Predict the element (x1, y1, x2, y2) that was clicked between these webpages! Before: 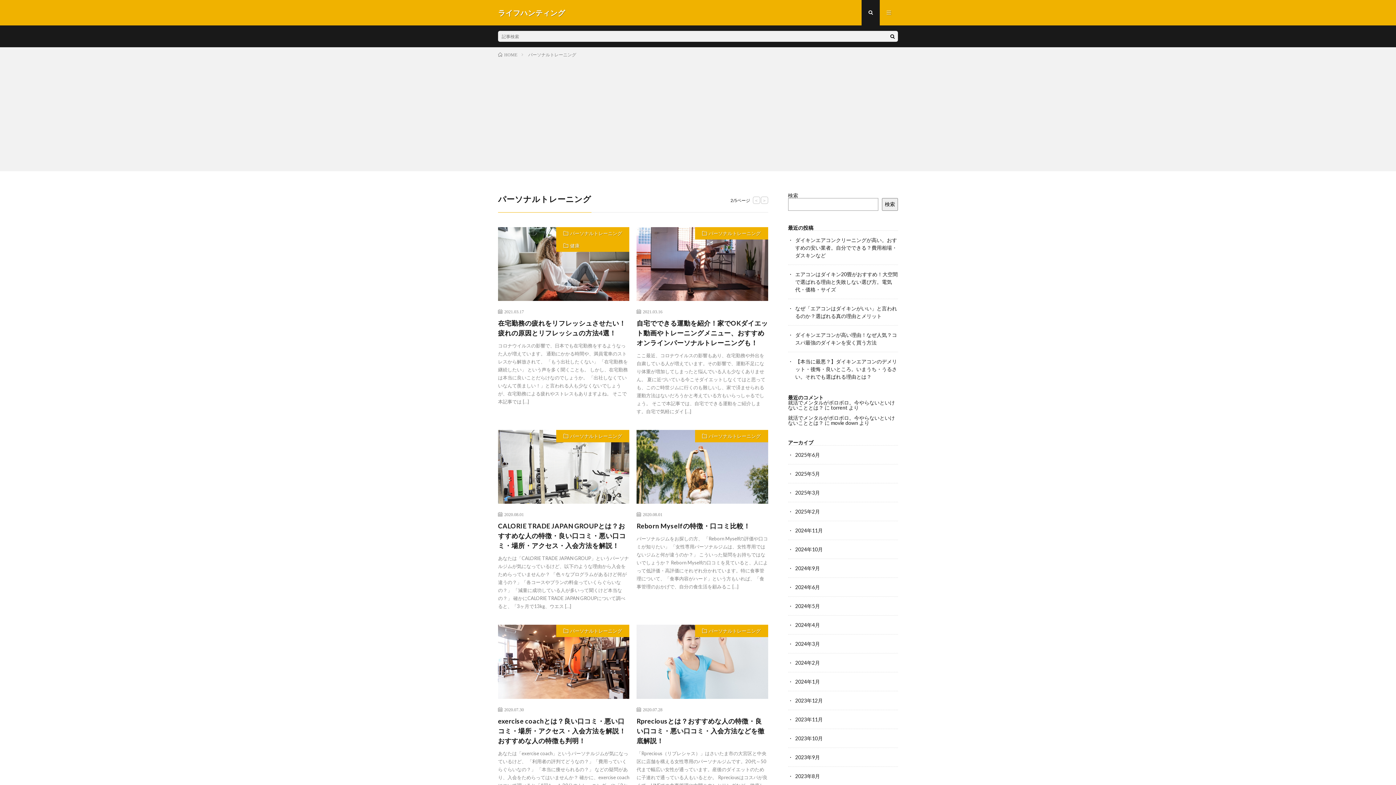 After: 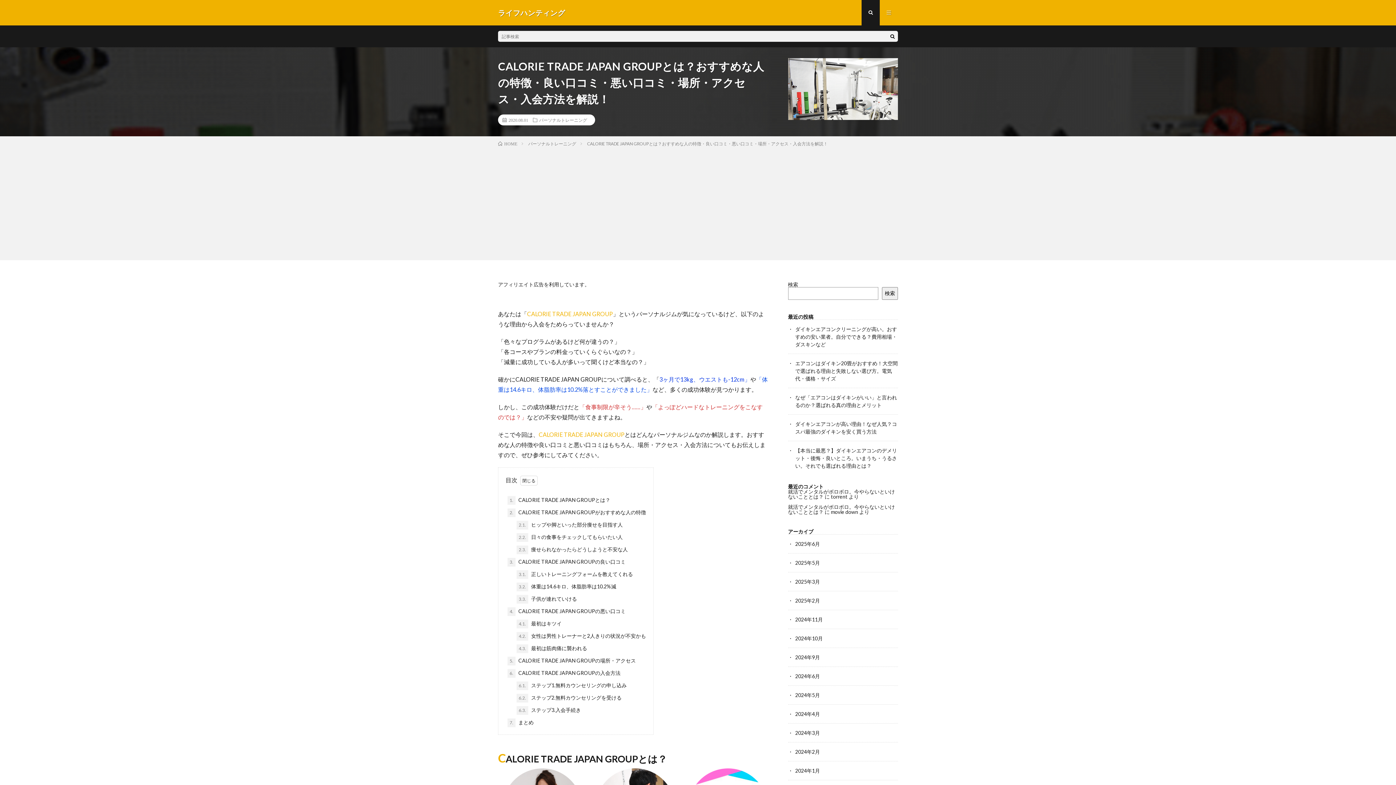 Action: label: CALORIE TRADE JAPAN GROUPとは？おすすめな人の特徴・良い口コミ・悪い口コミ・場所・アクセス・入会方法を解説！ bbox: (498, 521, 629, 551)